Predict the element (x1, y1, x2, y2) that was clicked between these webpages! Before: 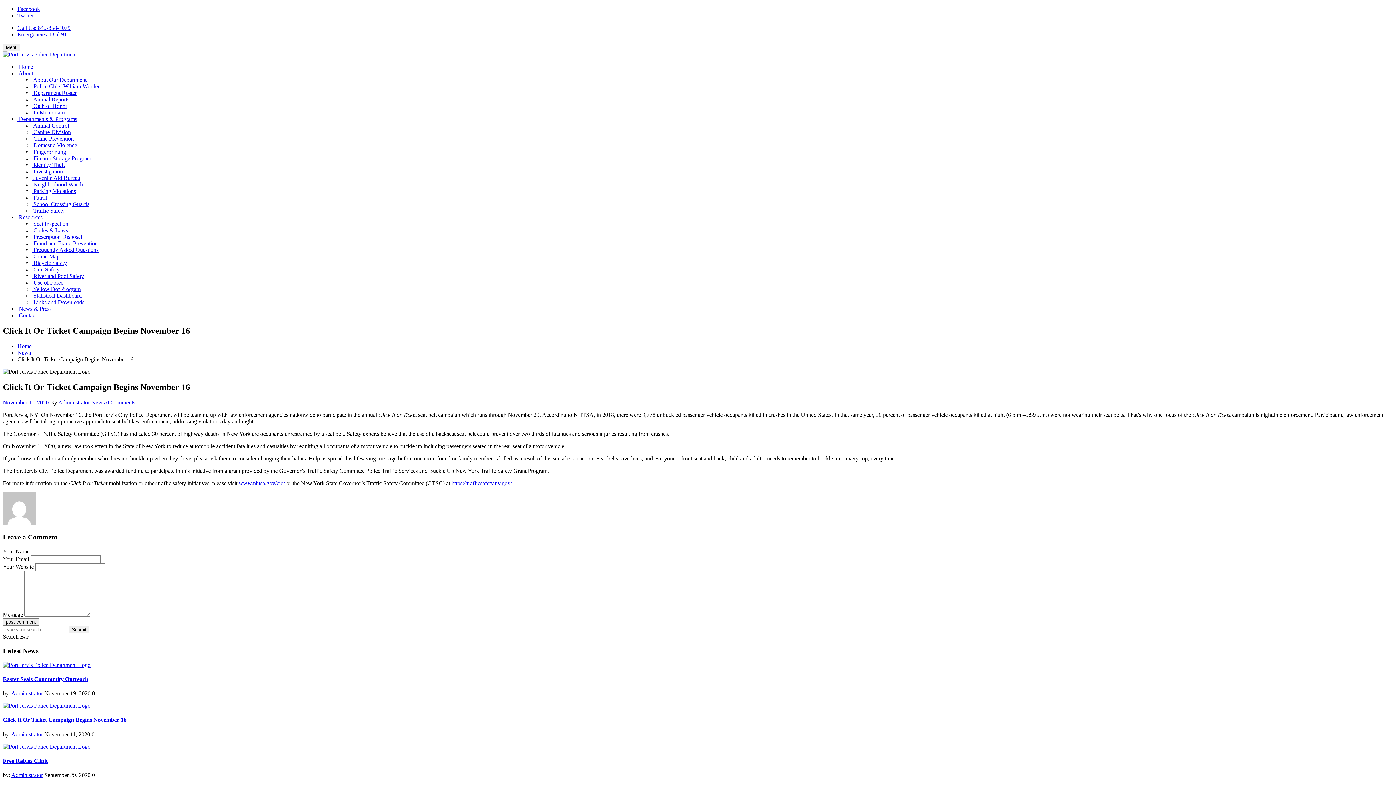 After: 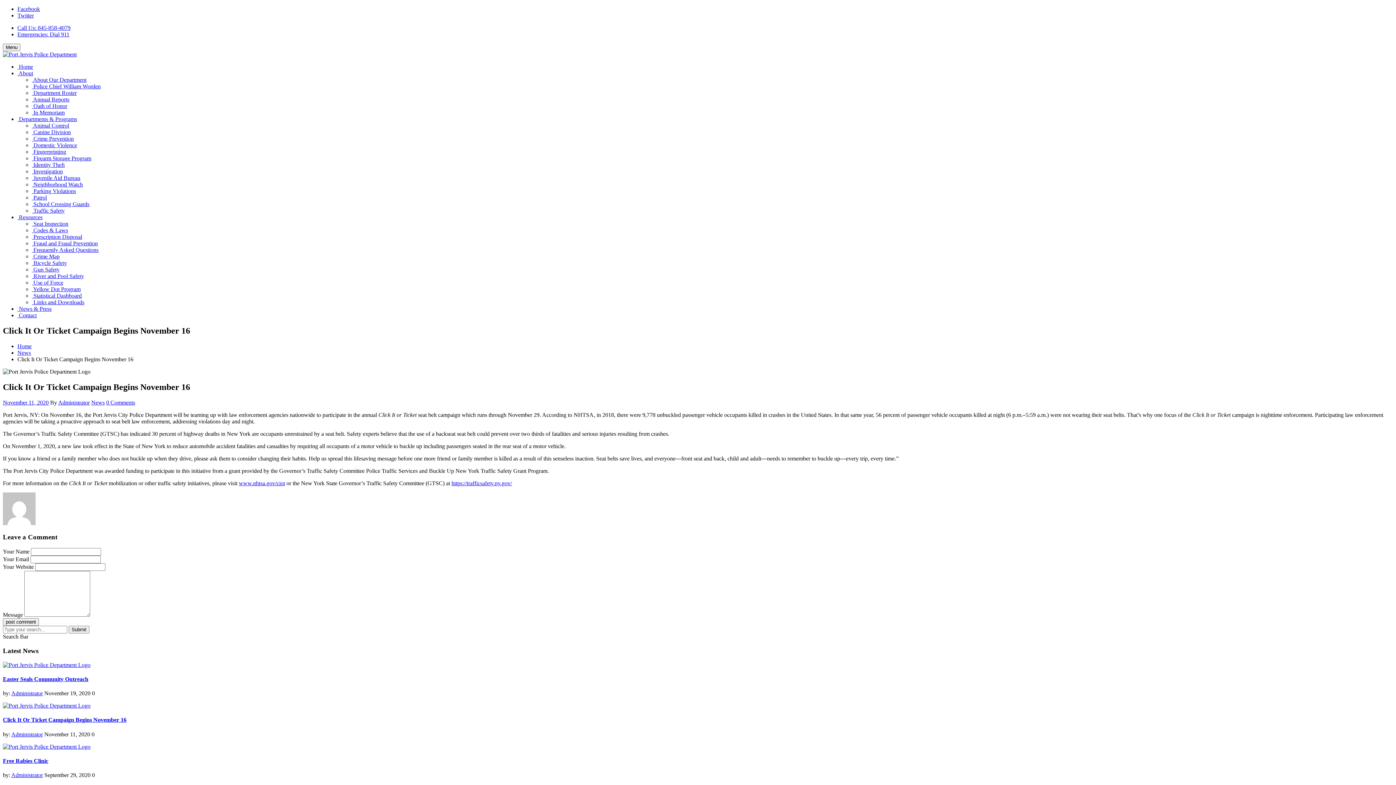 Action: bbox: (17, 31, 69, 37) label: Emergencies: Dial 911